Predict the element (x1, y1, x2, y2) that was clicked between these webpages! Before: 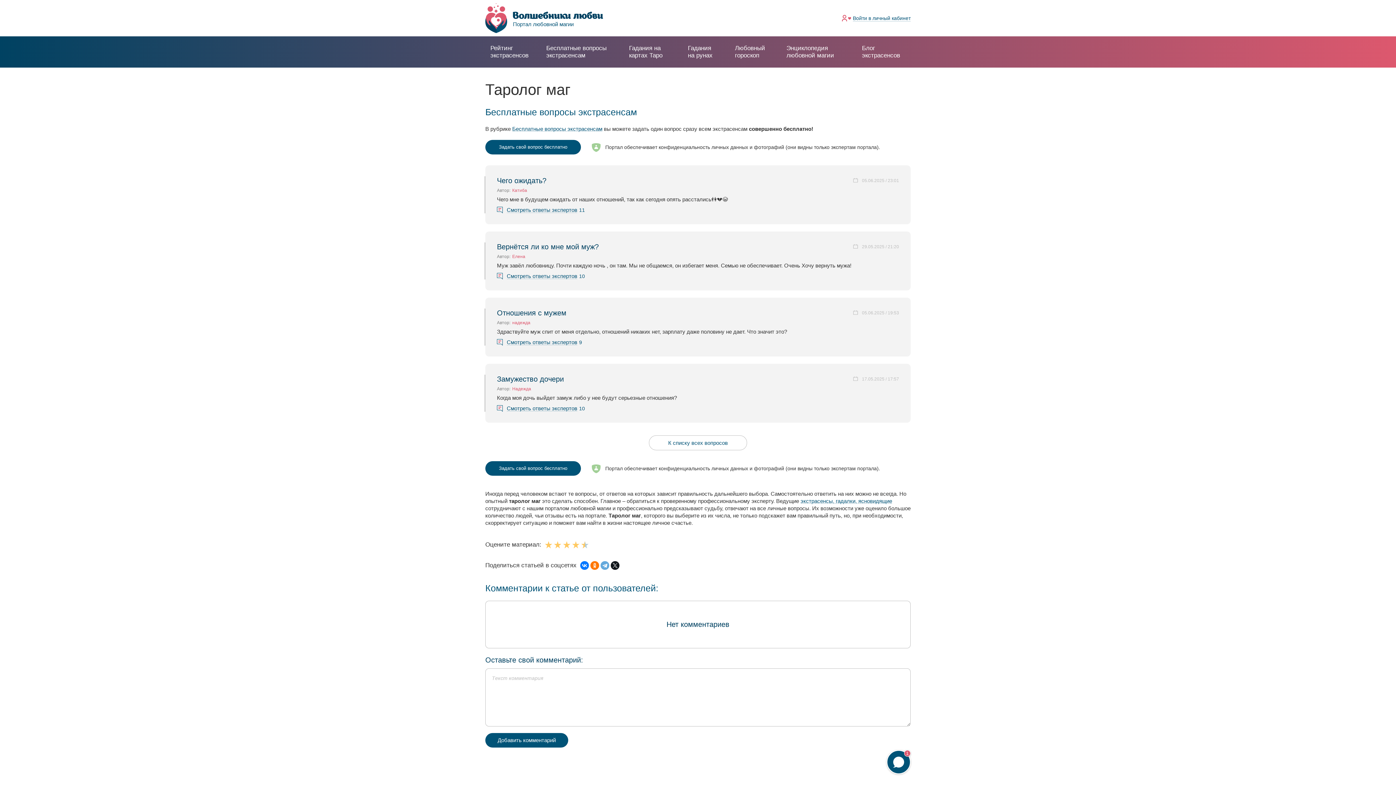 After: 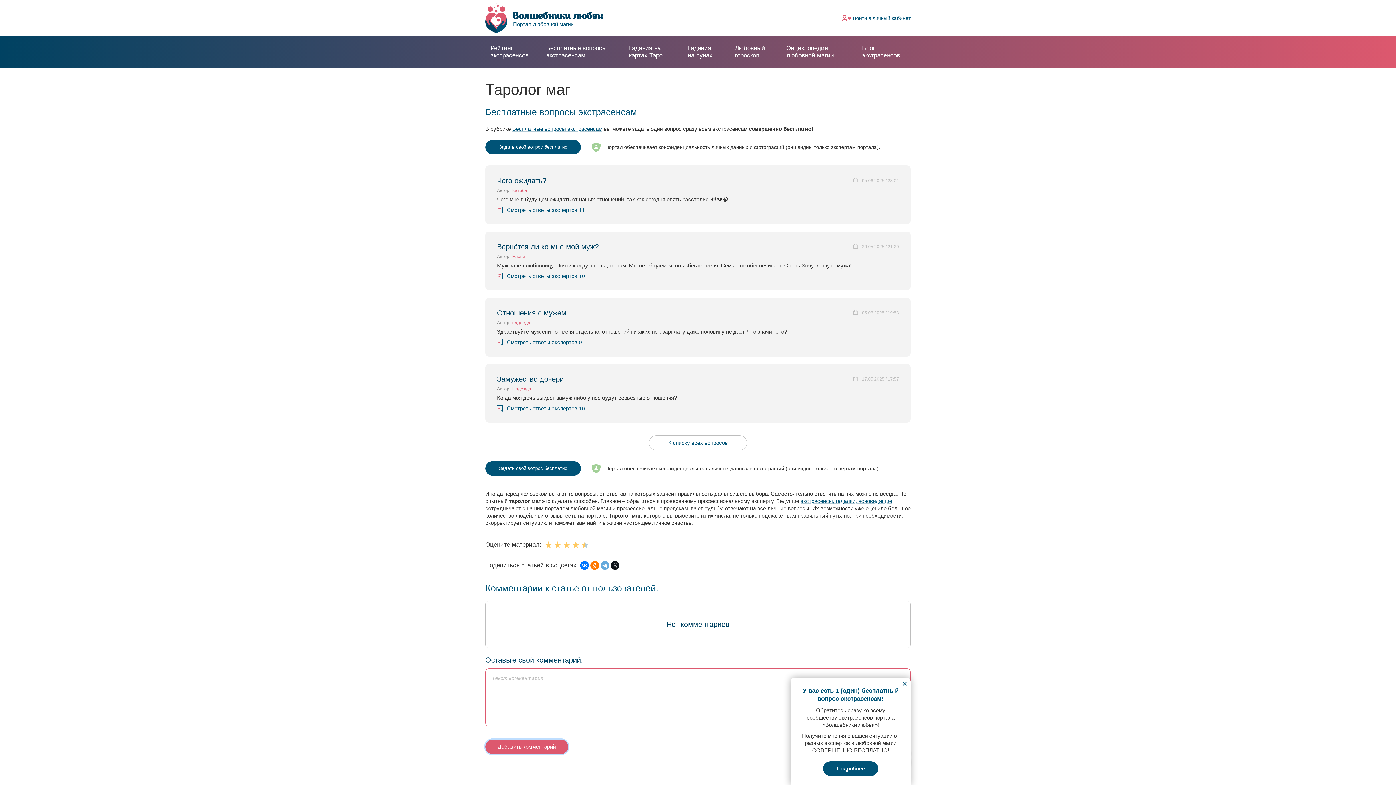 Action: label: Добавить комментарий bbox: (485, 733, 568, 748)